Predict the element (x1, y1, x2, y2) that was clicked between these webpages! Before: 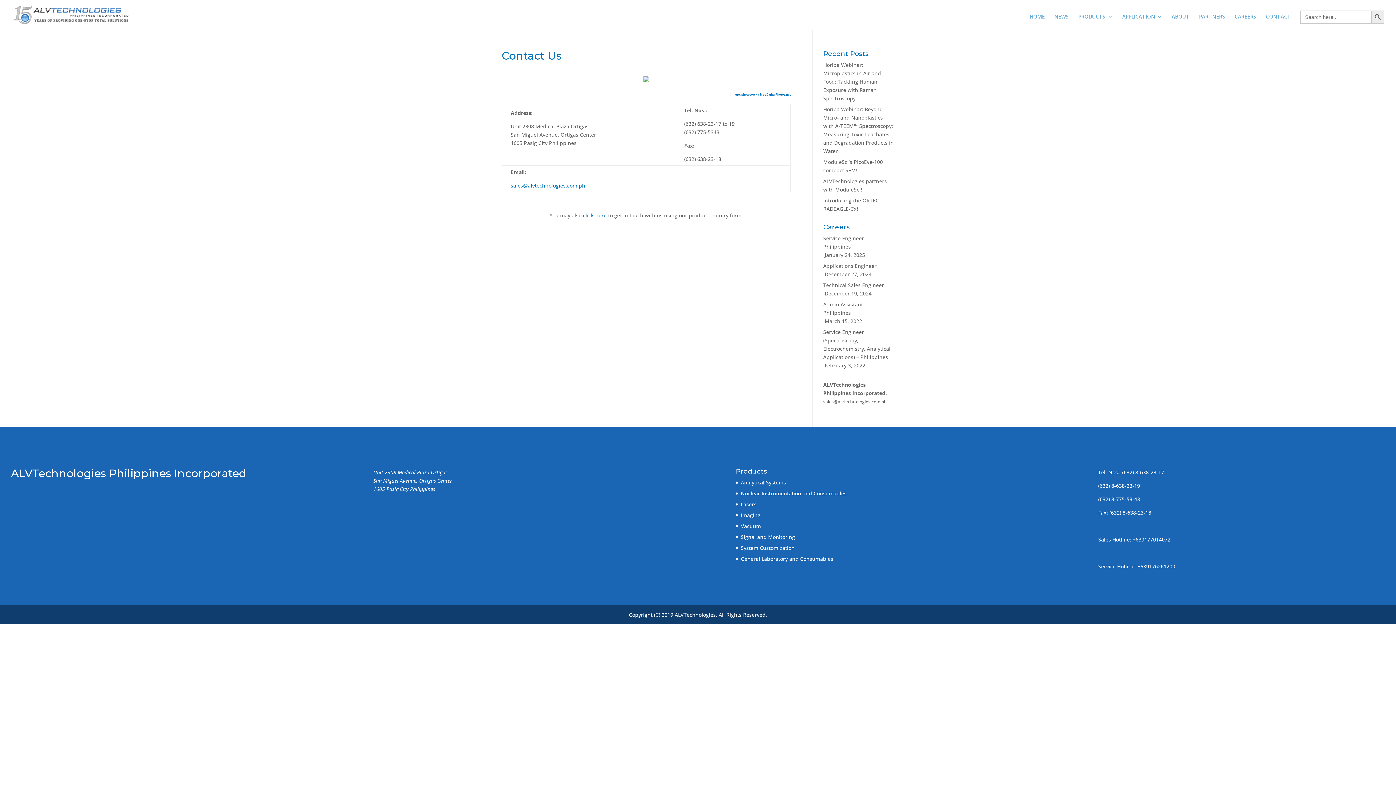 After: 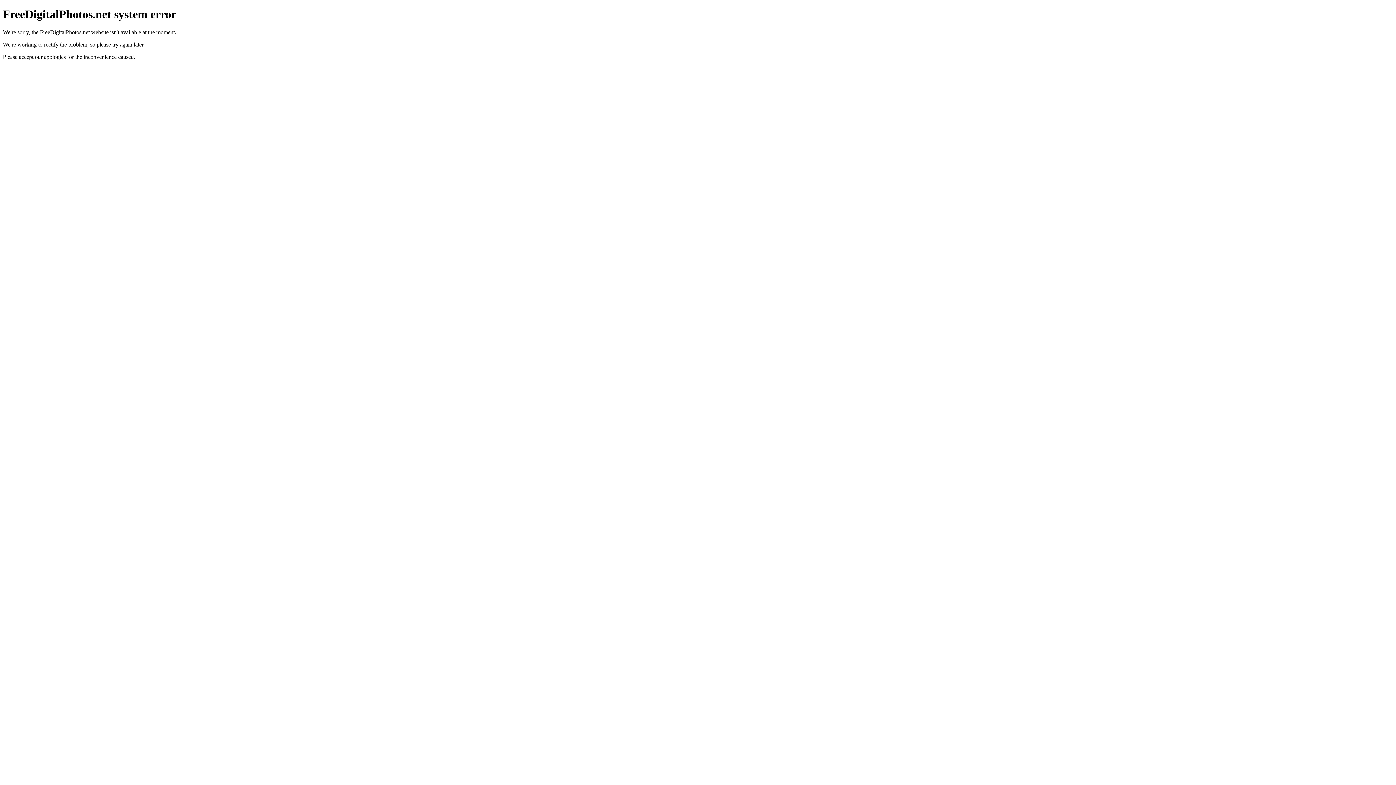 Action: bbox: (730, 92, 790, 96) label: Image: photostock / FreeDigitalPhotos.net